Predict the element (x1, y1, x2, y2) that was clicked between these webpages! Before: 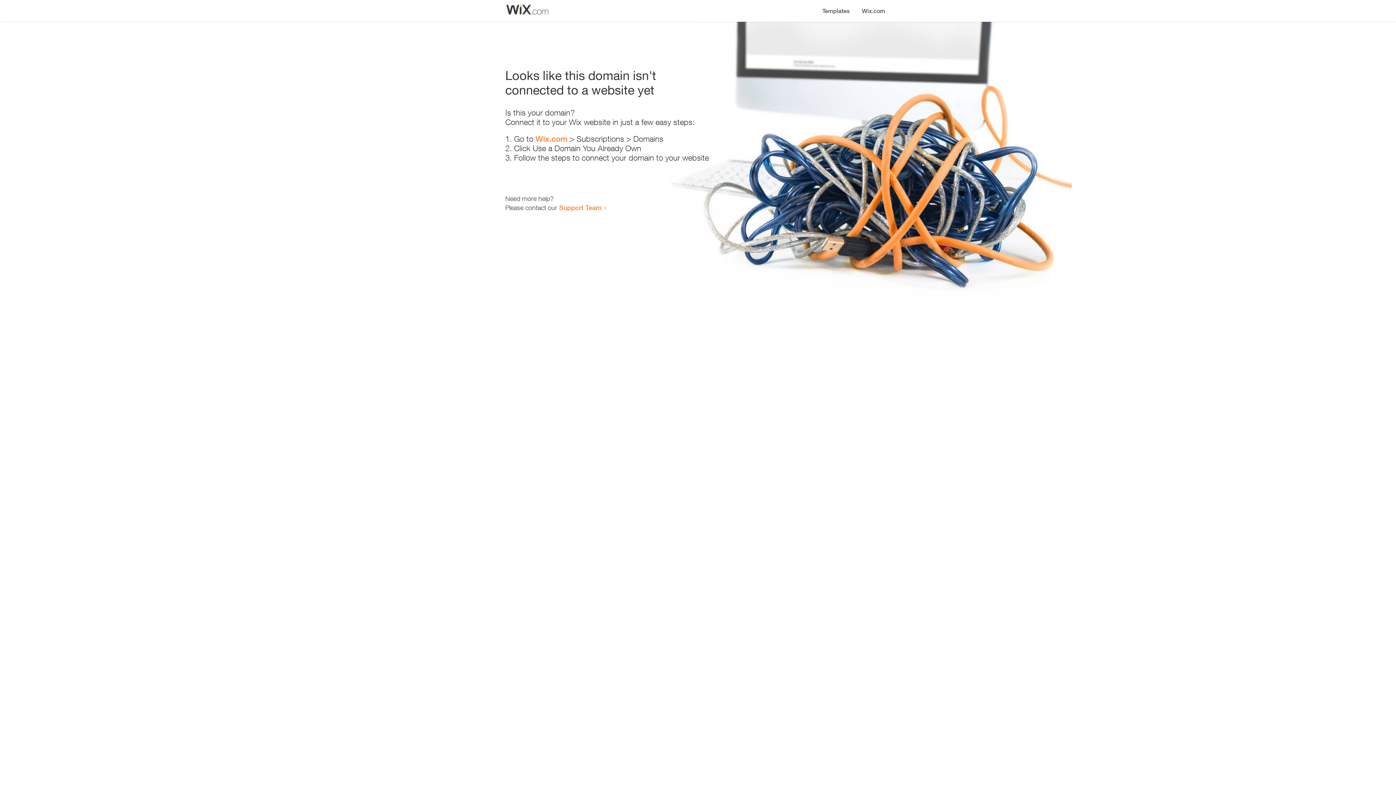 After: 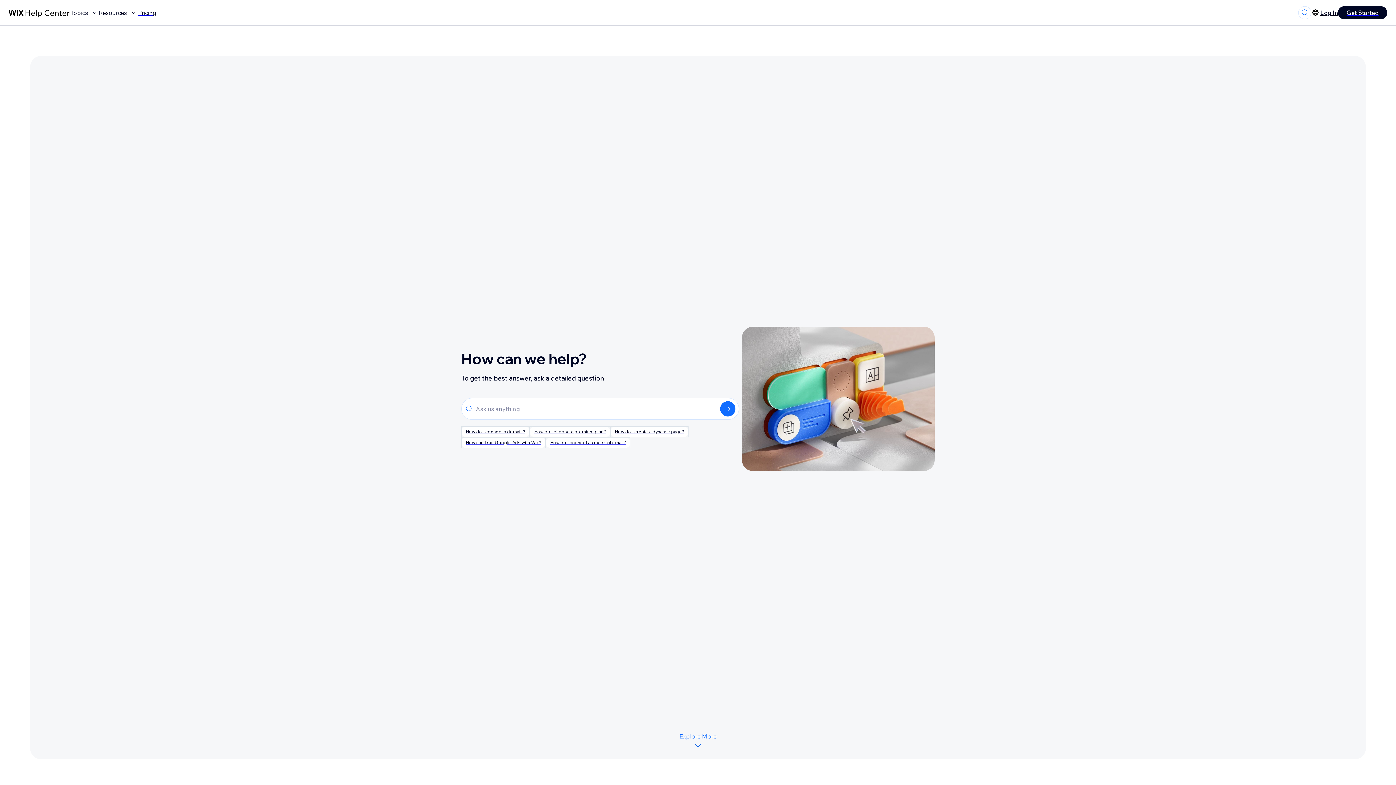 Action: bbox: (559, 203, 601, 211) label: Support Team